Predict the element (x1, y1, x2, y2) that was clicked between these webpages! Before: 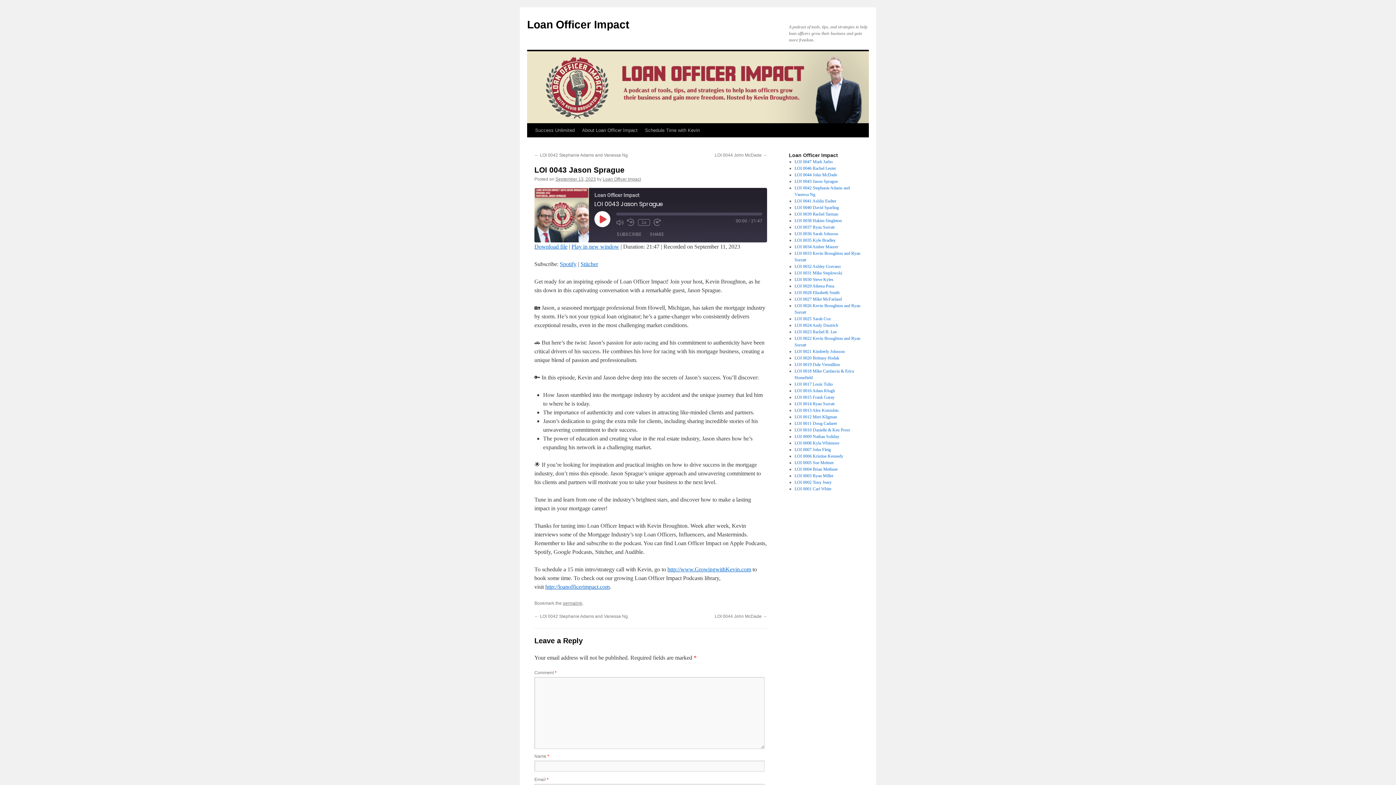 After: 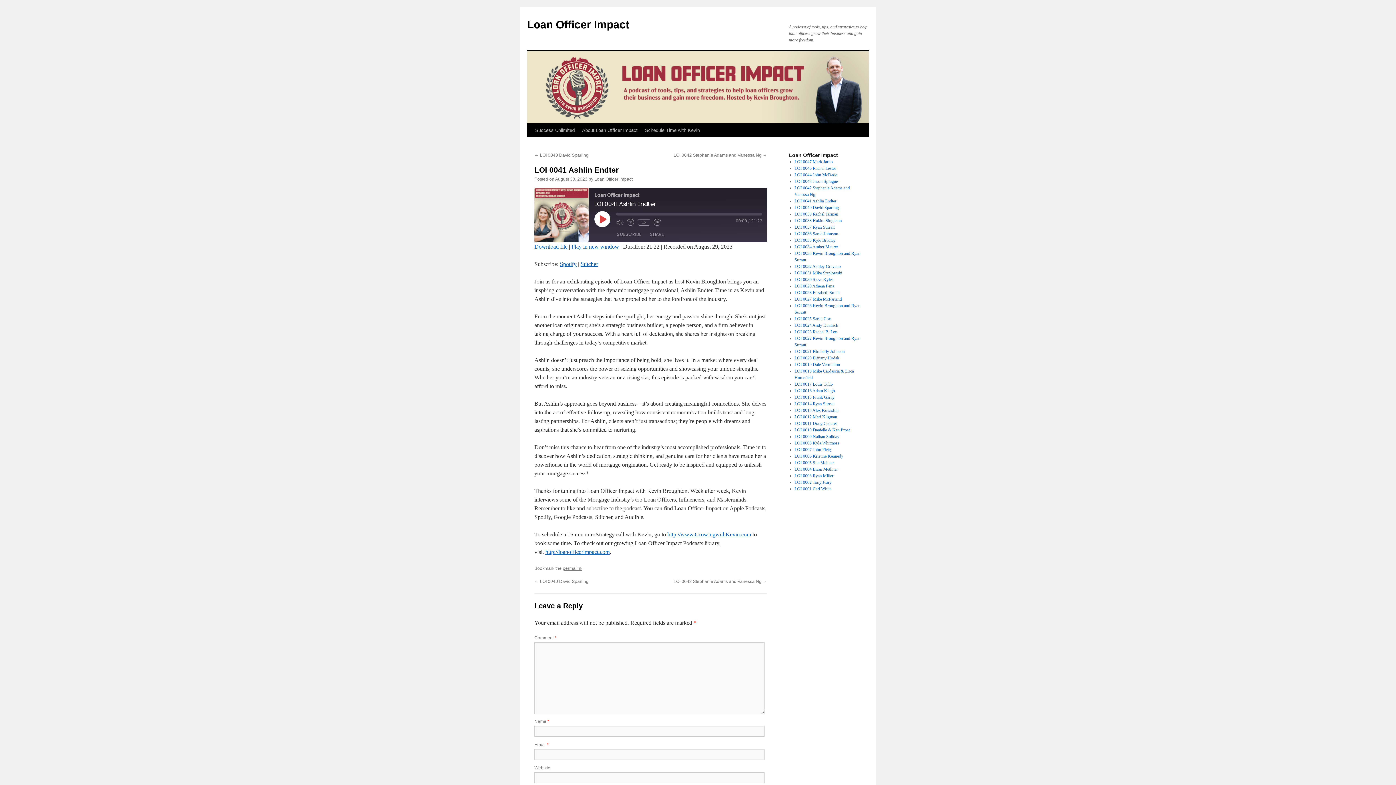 Action: label: LOI 0041 Ashlin Endter bbox: (794, 198, 836, 203)